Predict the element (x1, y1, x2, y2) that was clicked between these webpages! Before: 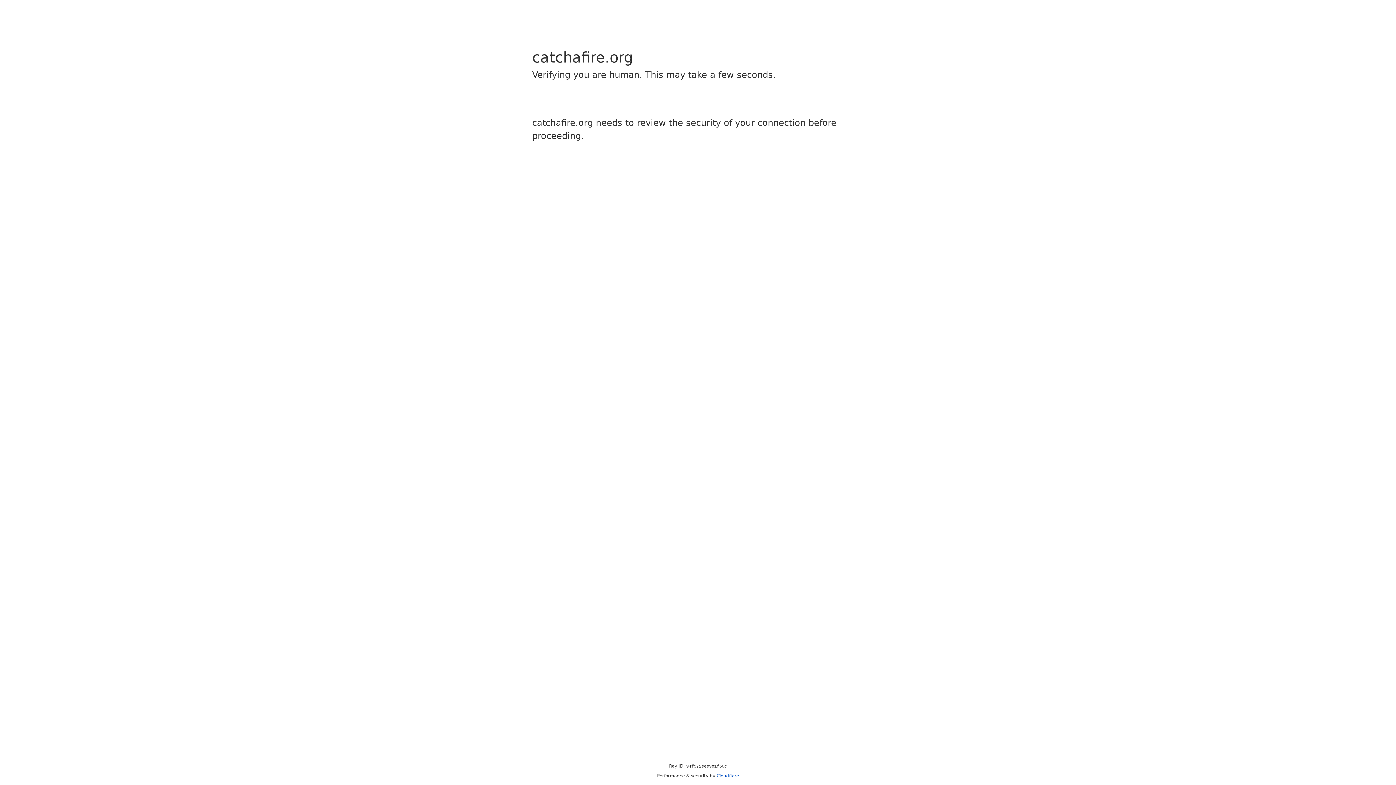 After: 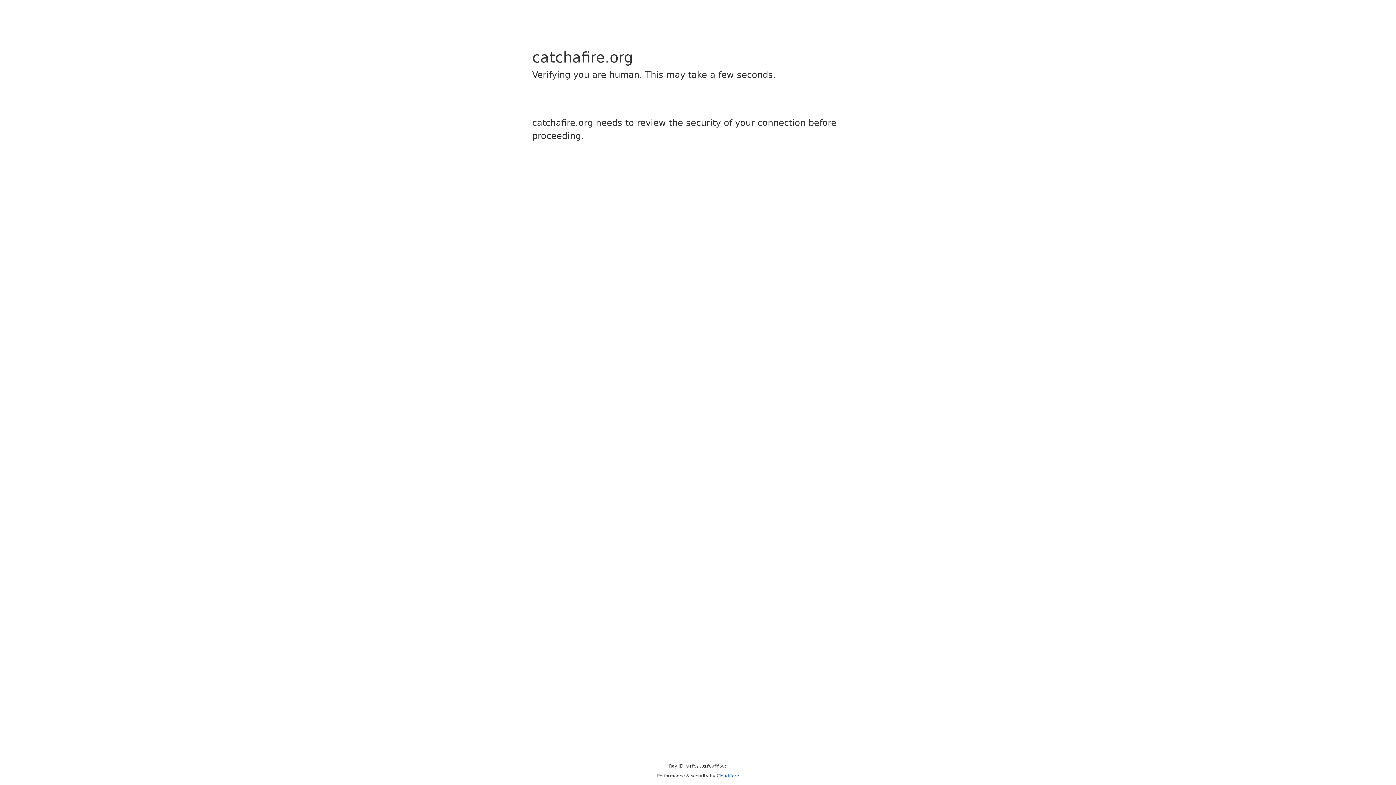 Action: label: Cloudflare bbox: (716, 773, 739, 778)